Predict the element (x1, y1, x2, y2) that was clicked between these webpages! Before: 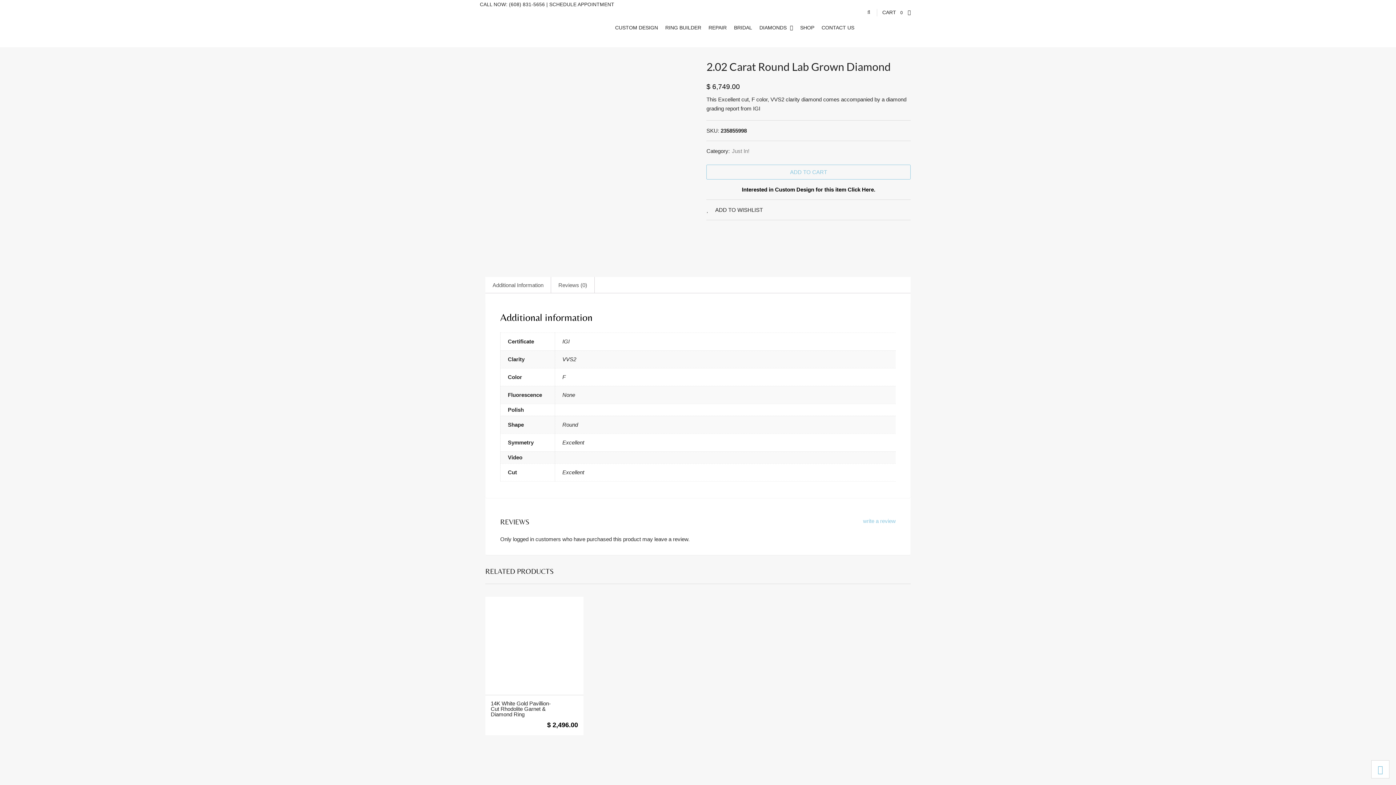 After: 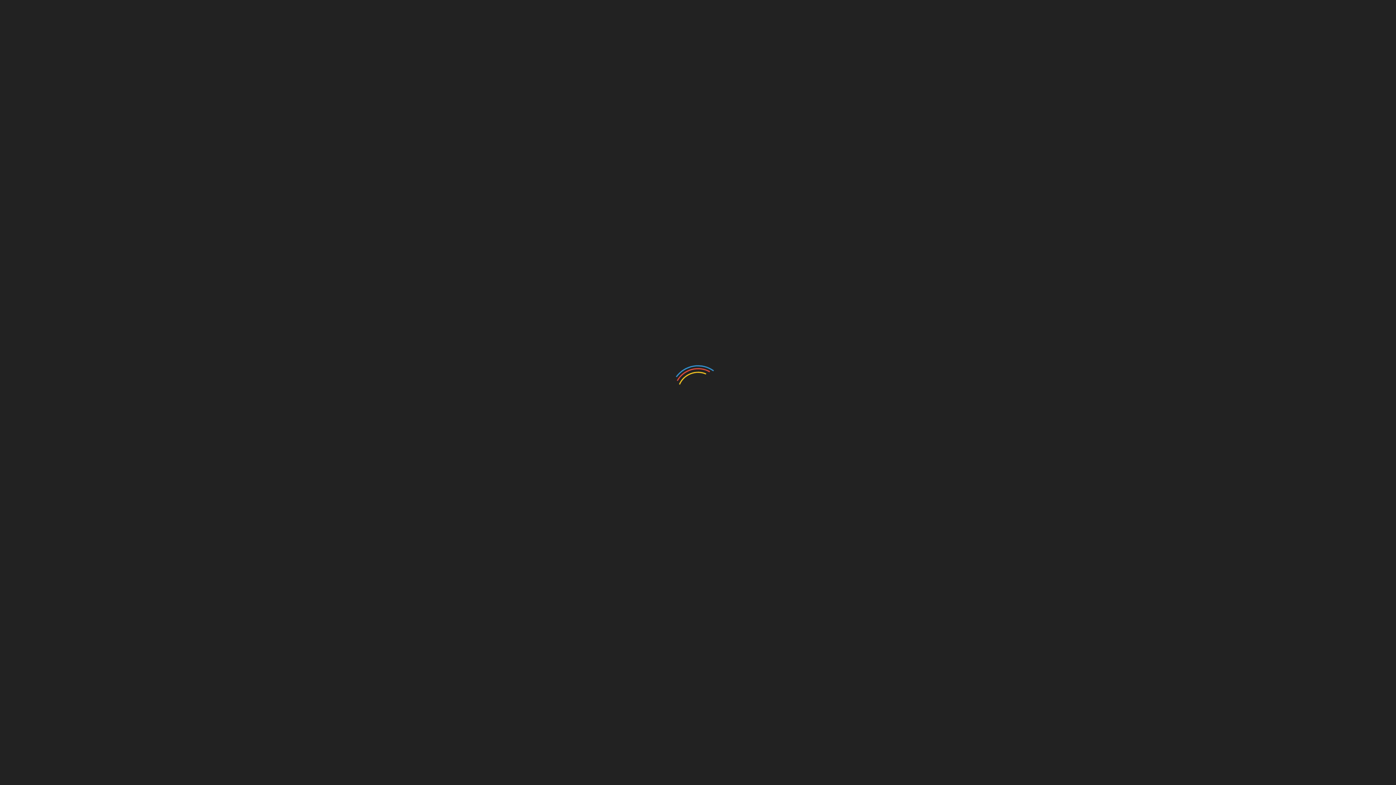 Action: label: CALL NOW: (608) 831-5656 |  bbox: (480, 1, 549, 7)